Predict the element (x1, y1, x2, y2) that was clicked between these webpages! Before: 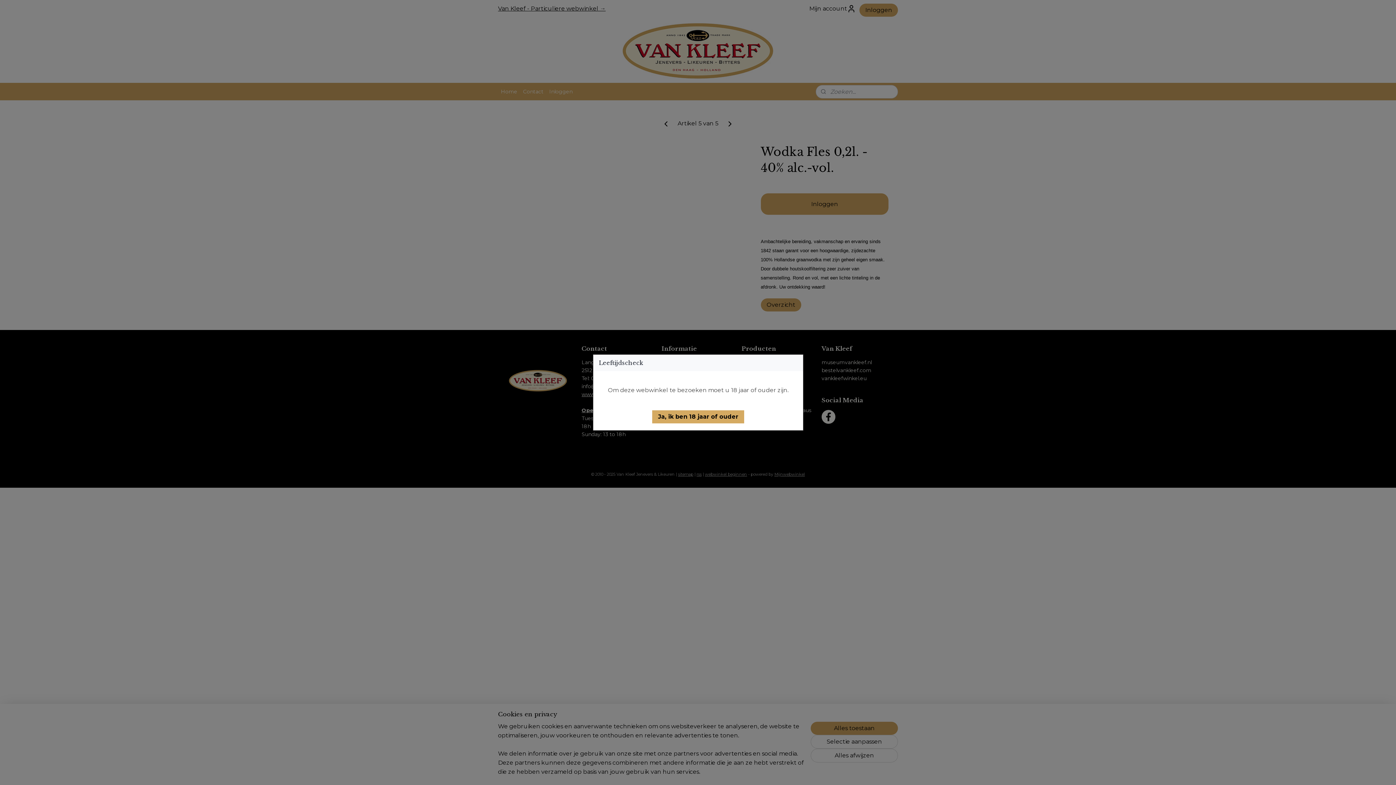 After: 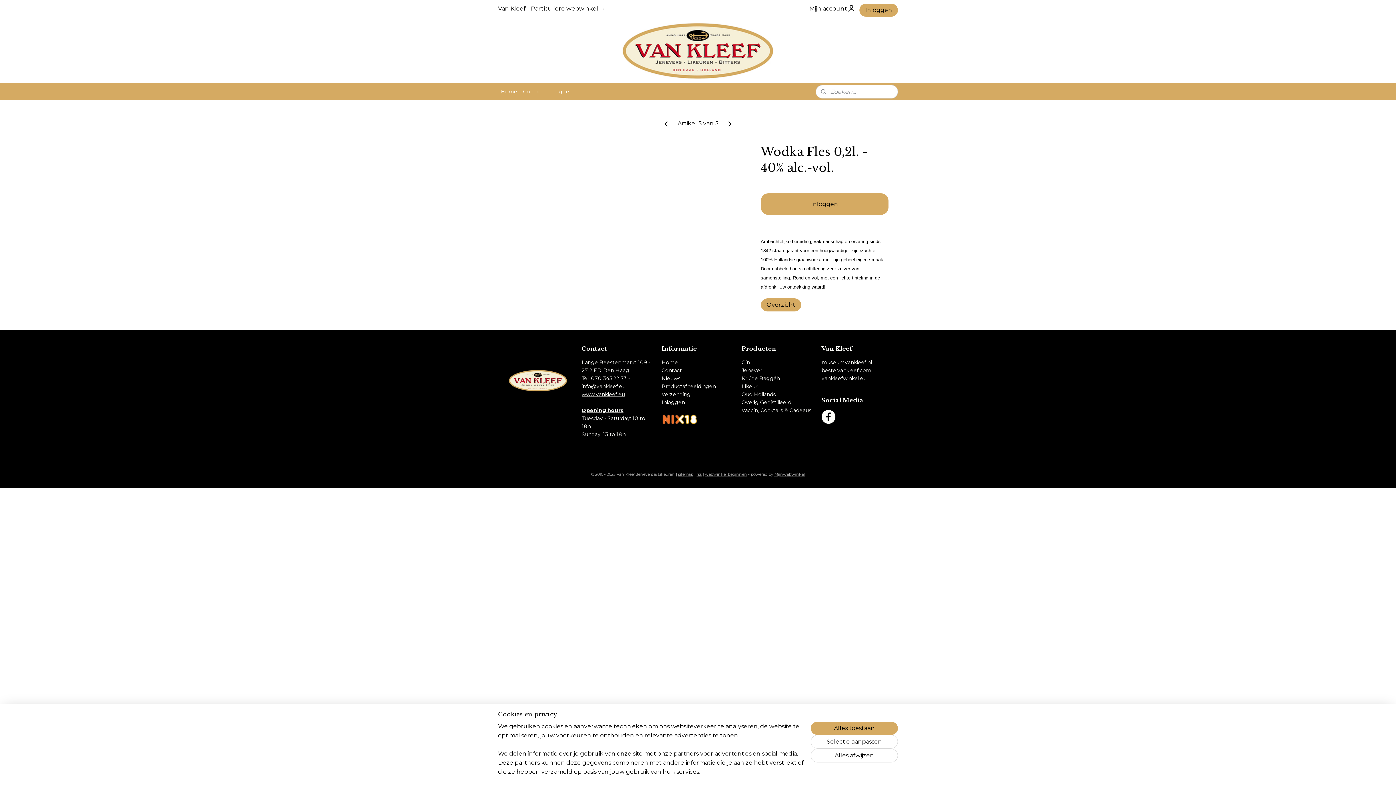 Action: bbox: (652, 410, 744, 423) label: Ja, ik ben 18 jaar of ouder